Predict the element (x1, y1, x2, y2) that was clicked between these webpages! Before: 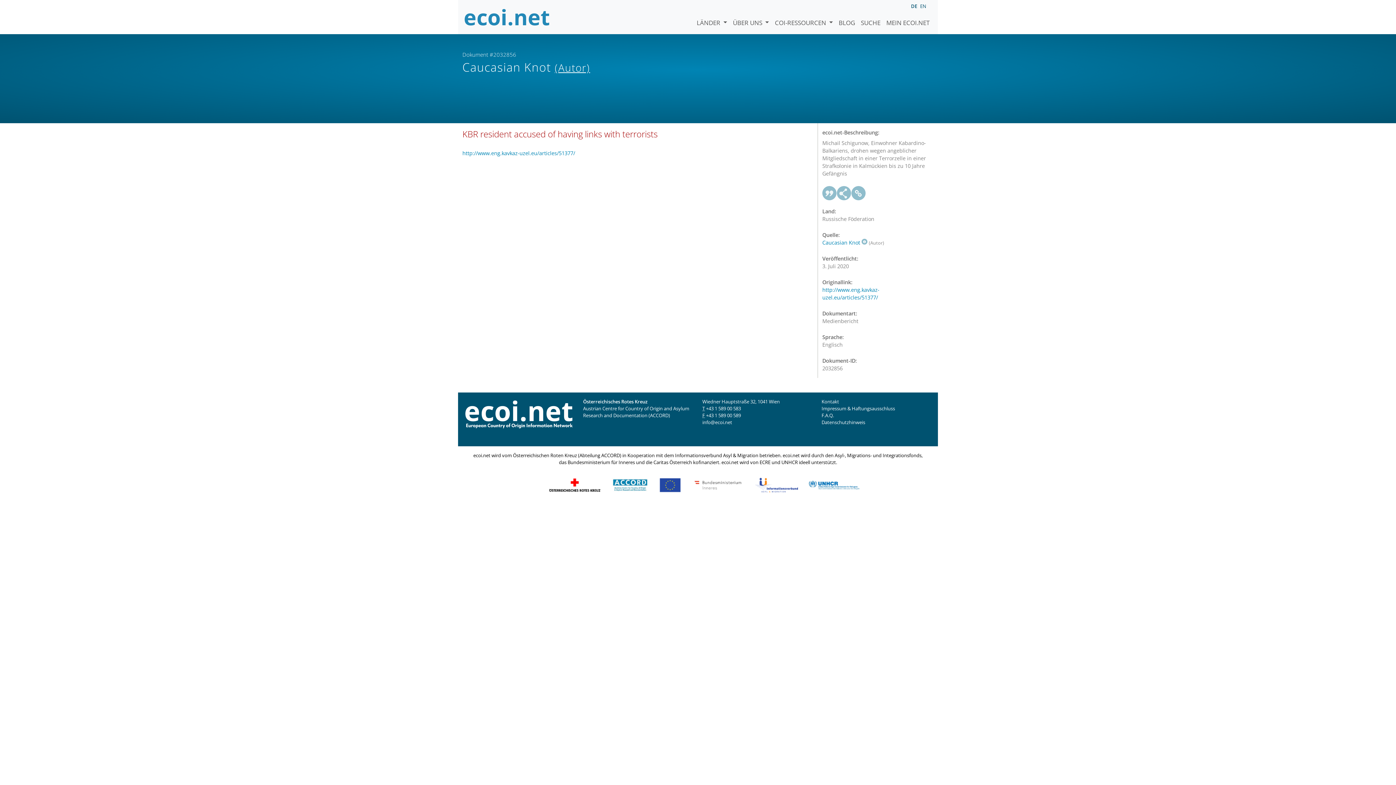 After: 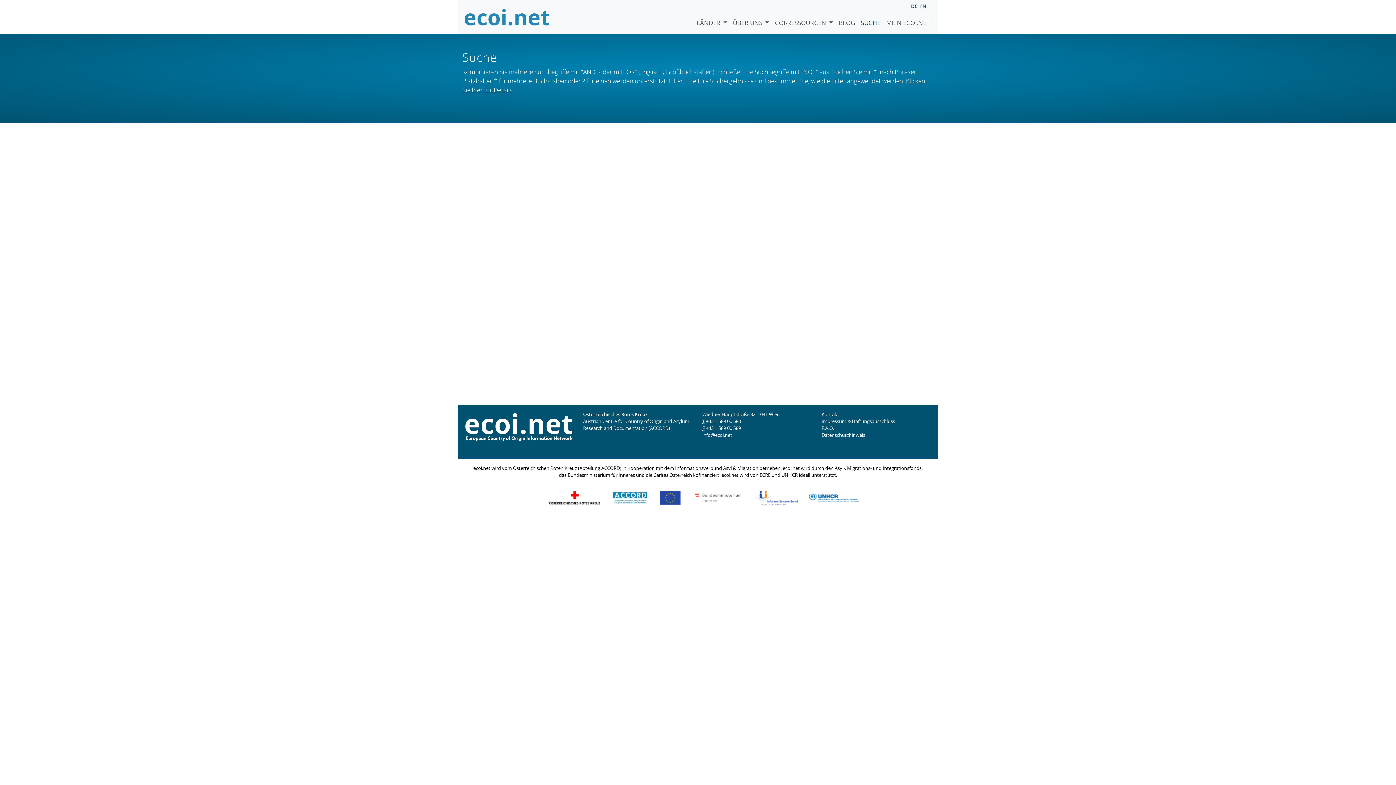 Action: label: SUCHE bbox: (858, 7, 883, 27)